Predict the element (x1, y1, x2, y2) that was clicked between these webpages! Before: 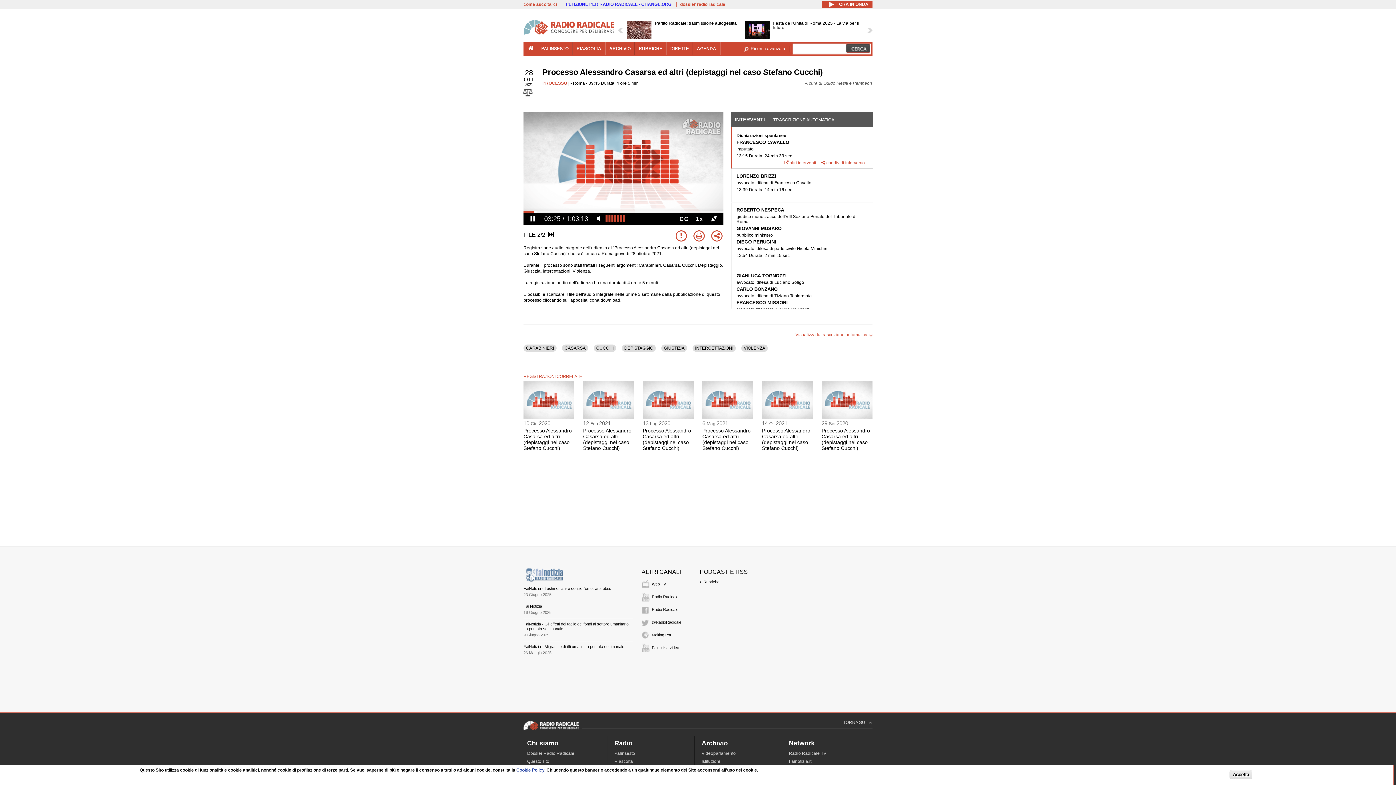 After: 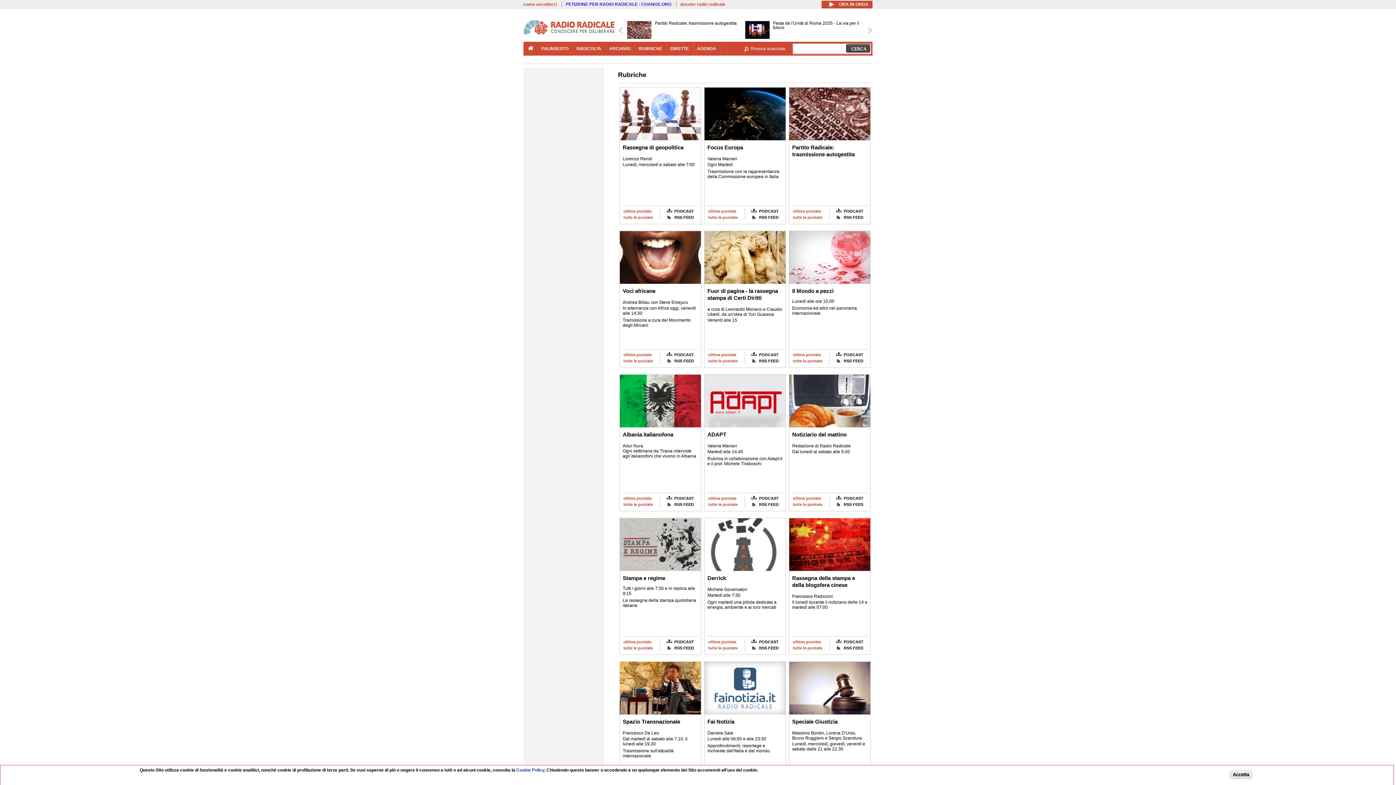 Action: bbox: (703, 580, 719, 584) label: Rubriche